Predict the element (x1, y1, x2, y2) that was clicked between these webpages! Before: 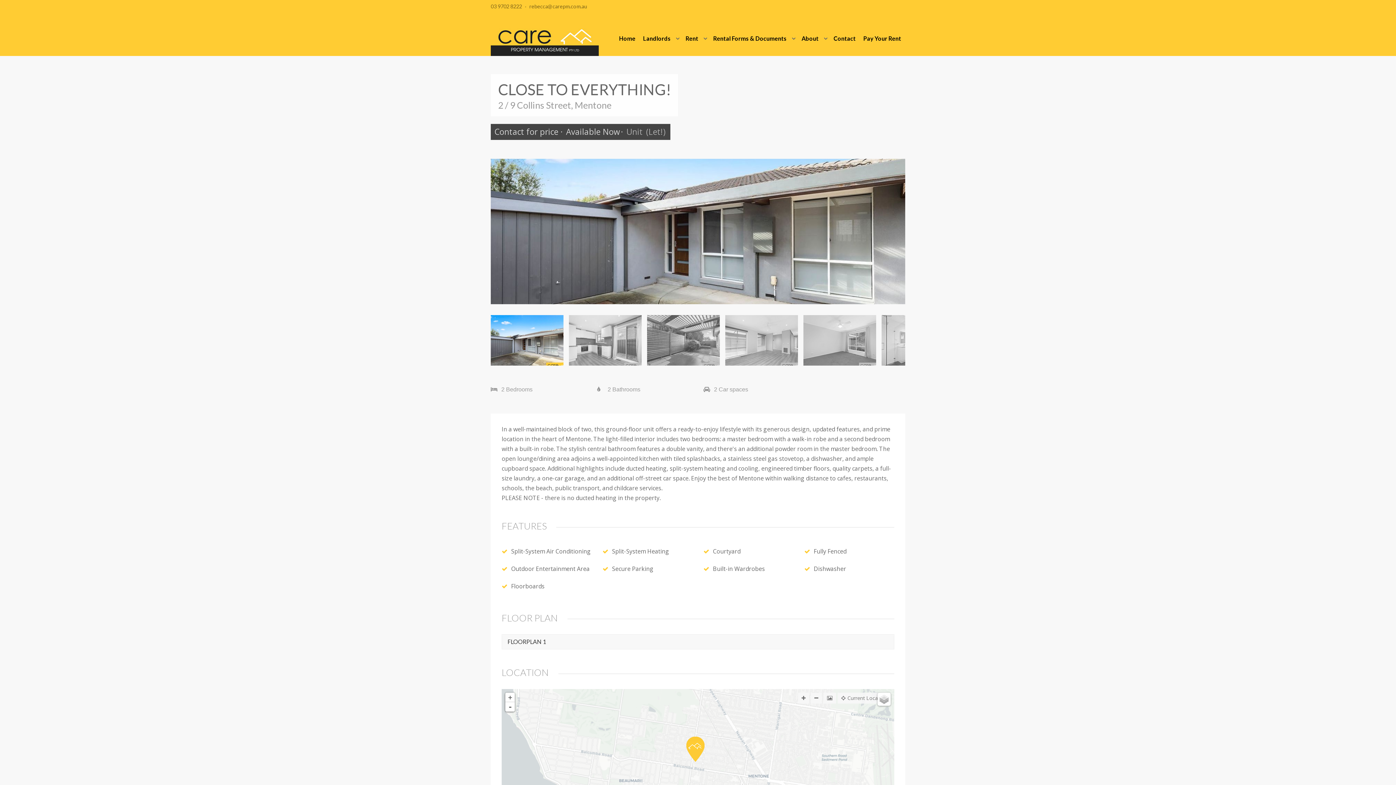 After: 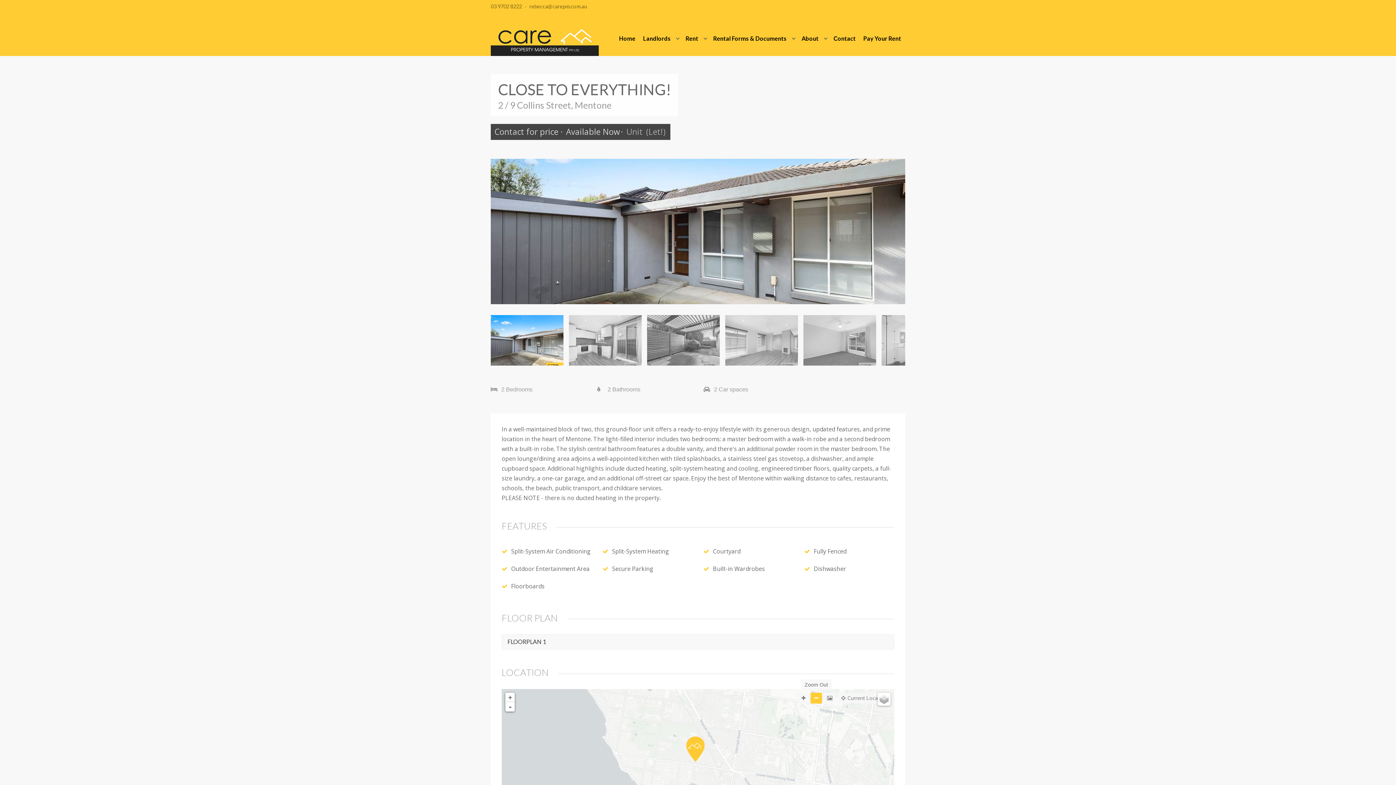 Action: bbox: (810, 693, 822, 703)